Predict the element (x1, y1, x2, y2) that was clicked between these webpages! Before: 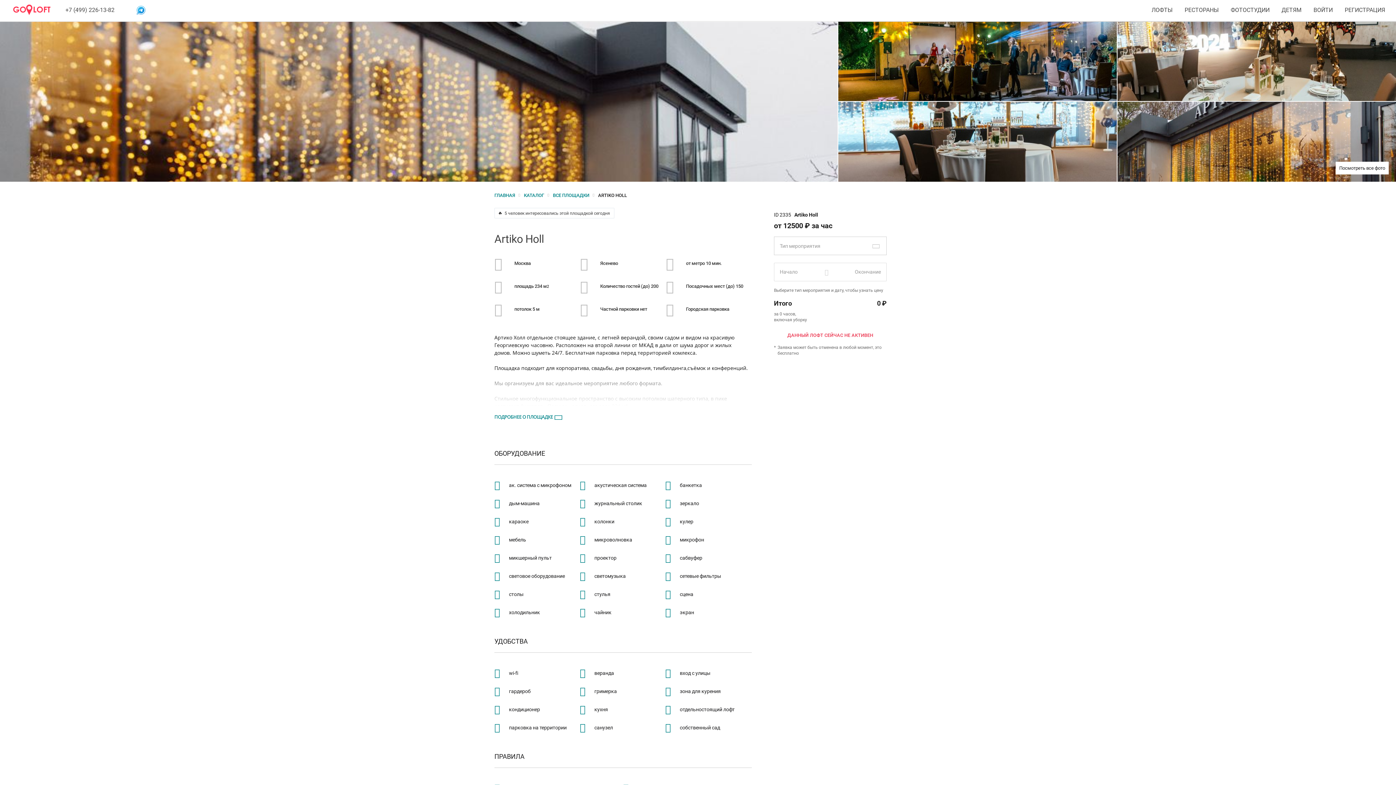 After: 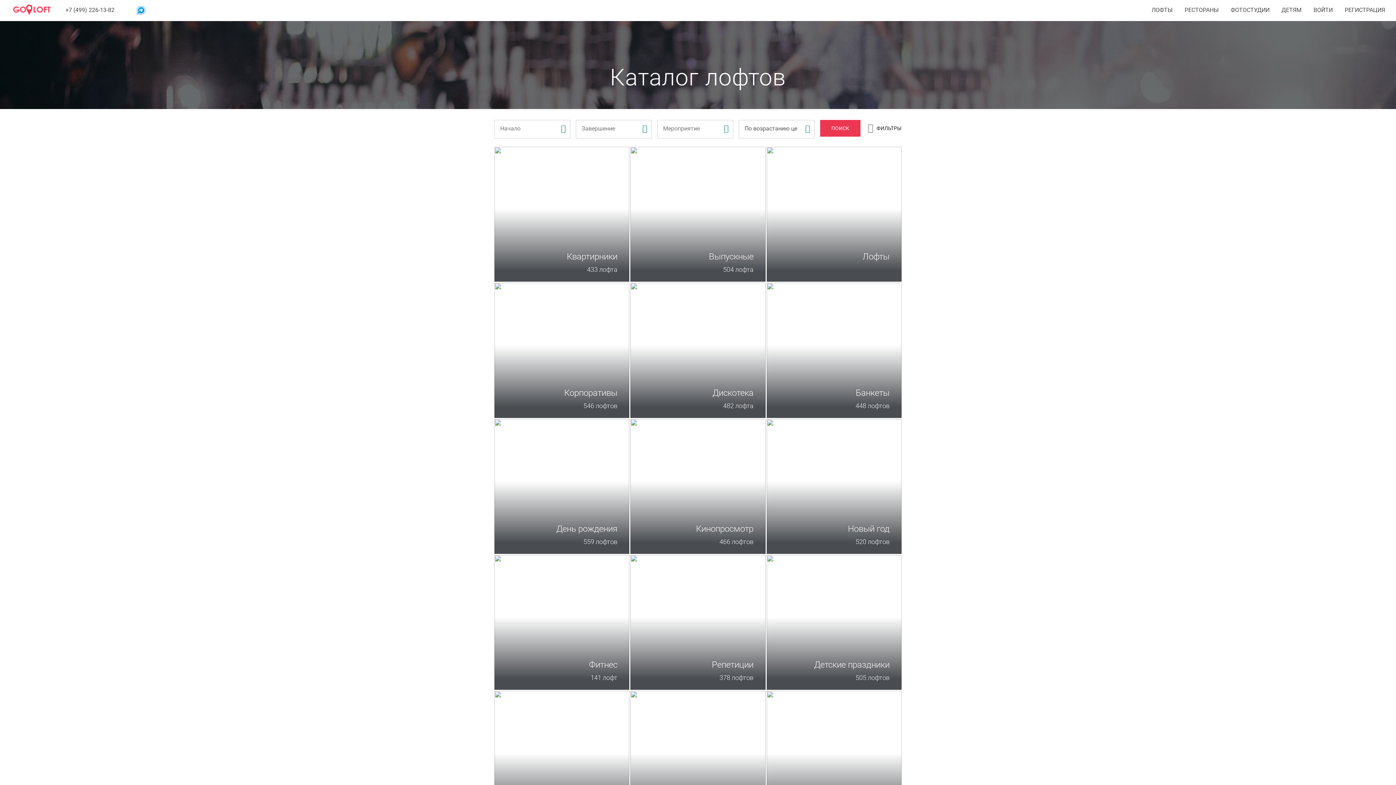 Action: label: КАТАЛОГ bbox: (523, 192, 544, 198)